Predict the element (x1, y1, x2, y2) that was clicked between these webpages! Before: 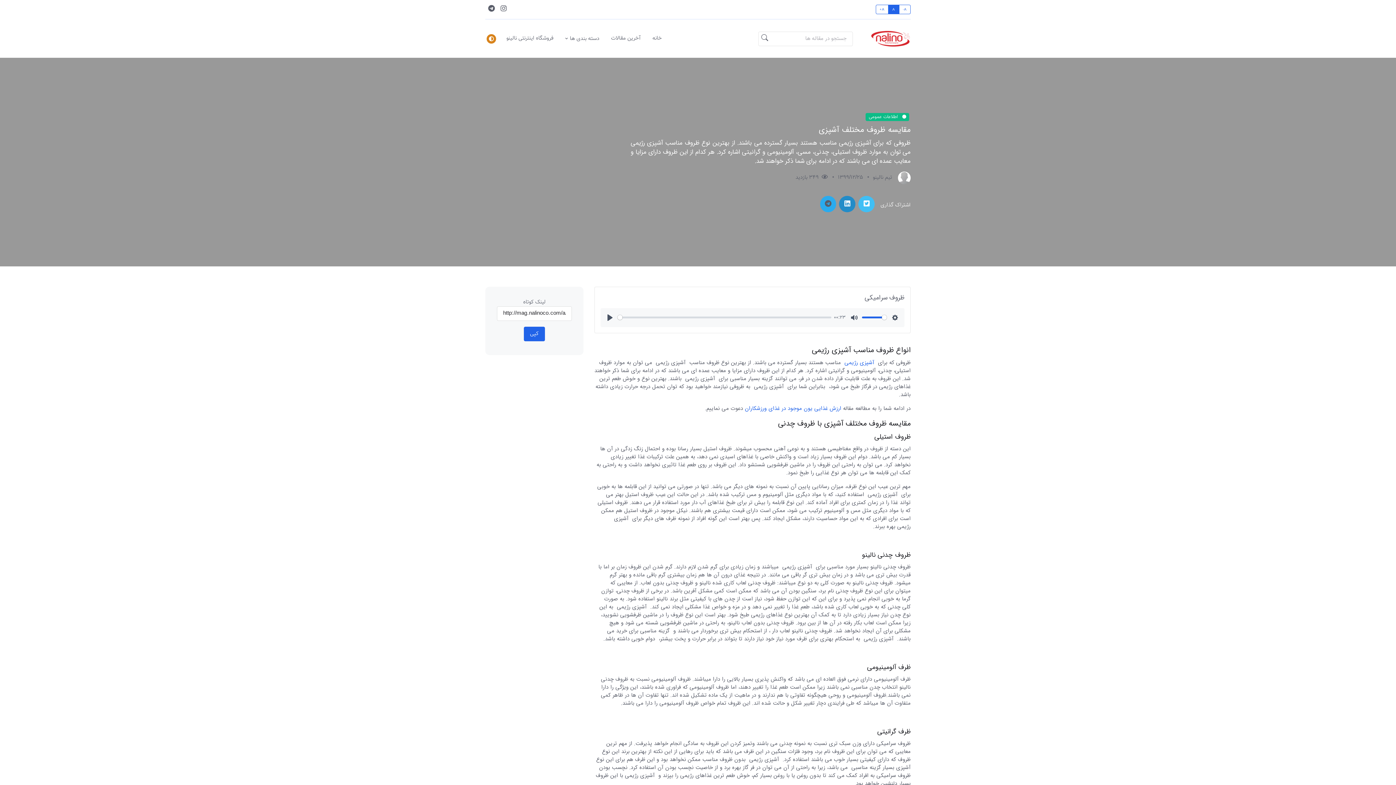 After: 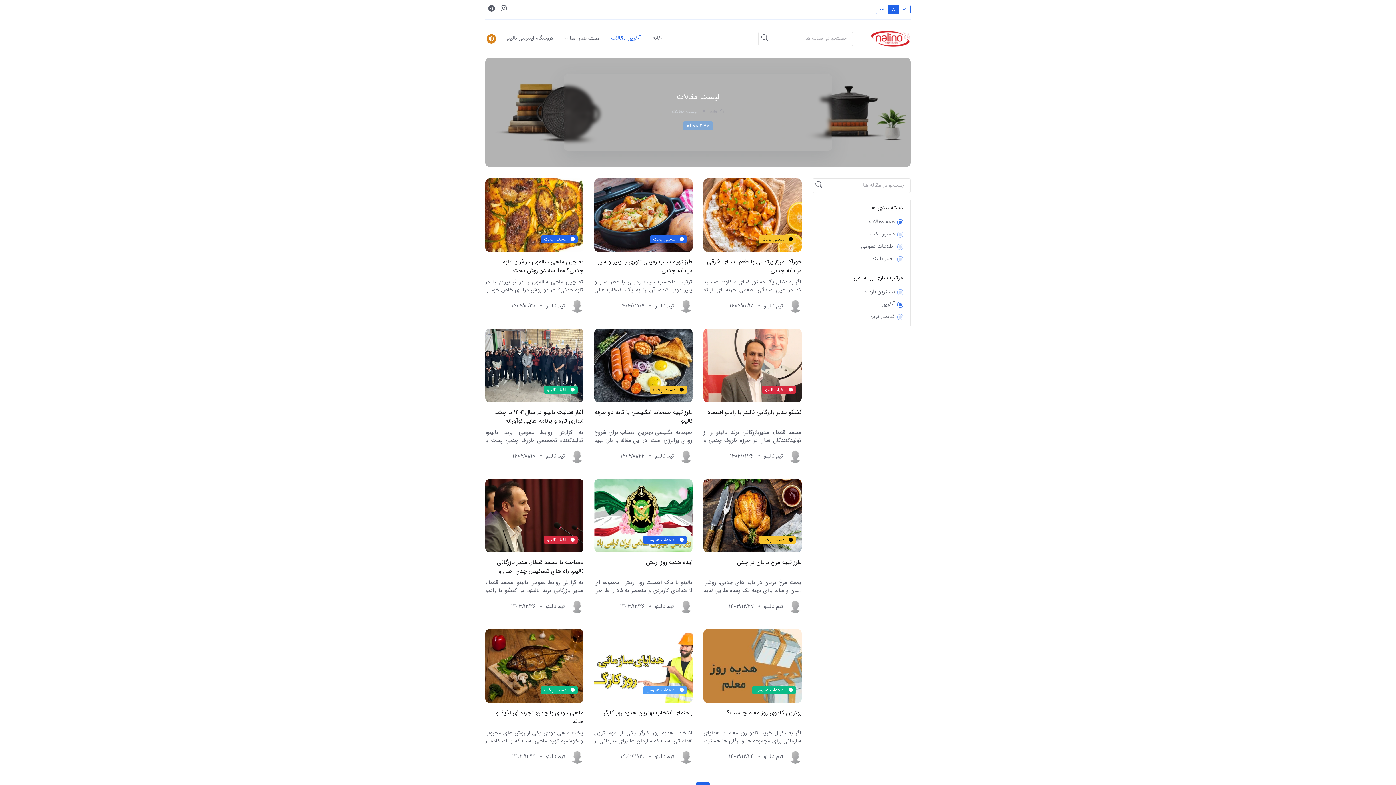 Action: bbox: (605, 22, 646, 54) label: آخرین مقالات